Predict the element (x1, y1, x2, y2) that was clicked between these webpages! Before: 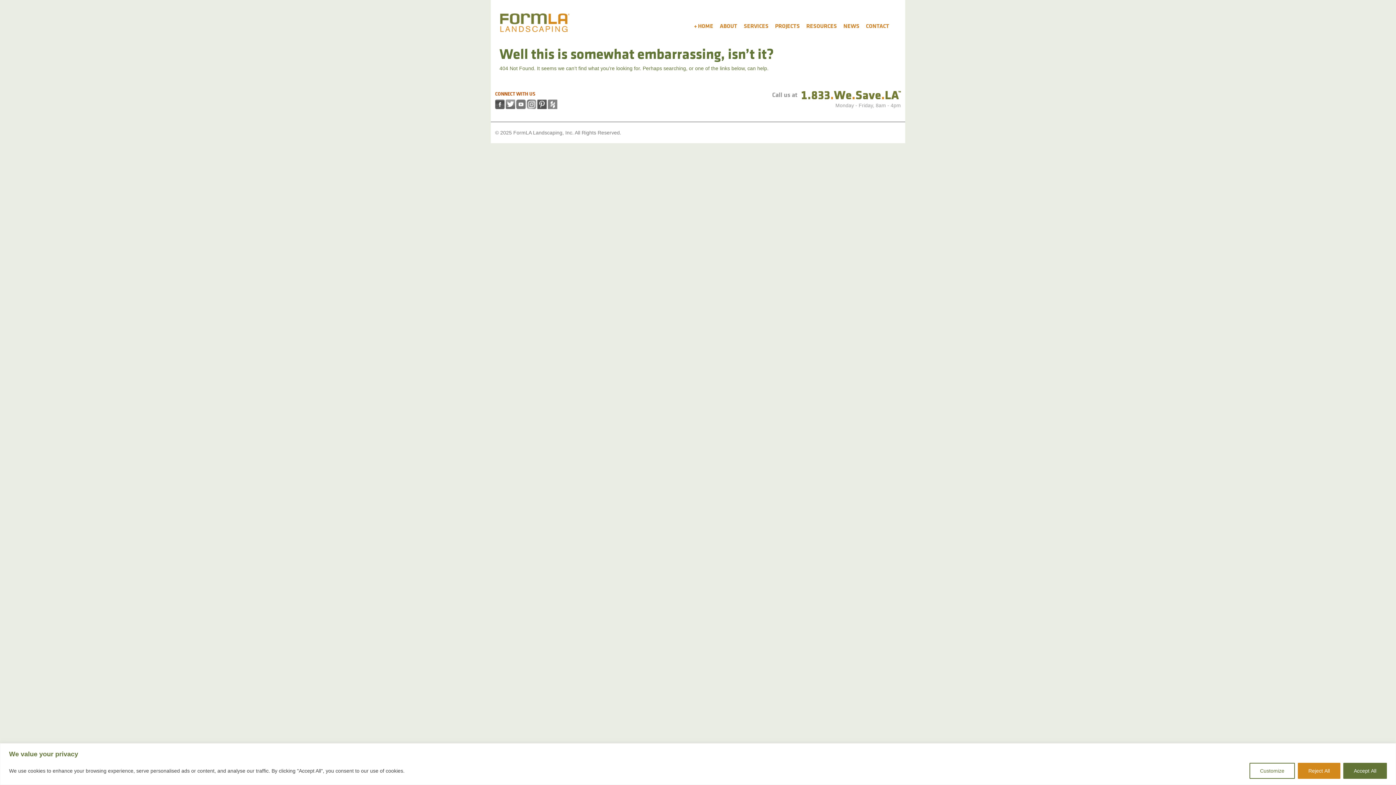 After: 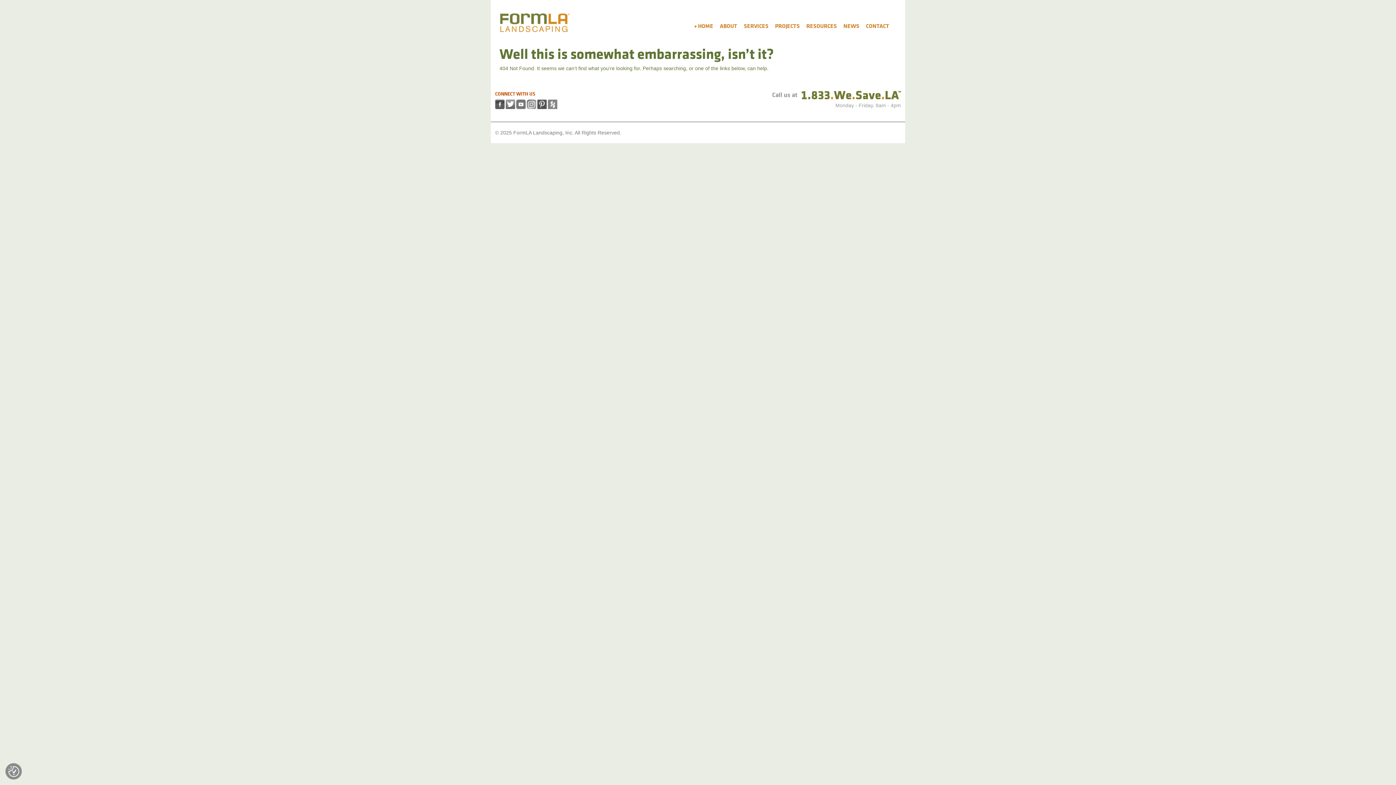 Action: bbox: (1343, 763, 1387, 779) label: Accept All